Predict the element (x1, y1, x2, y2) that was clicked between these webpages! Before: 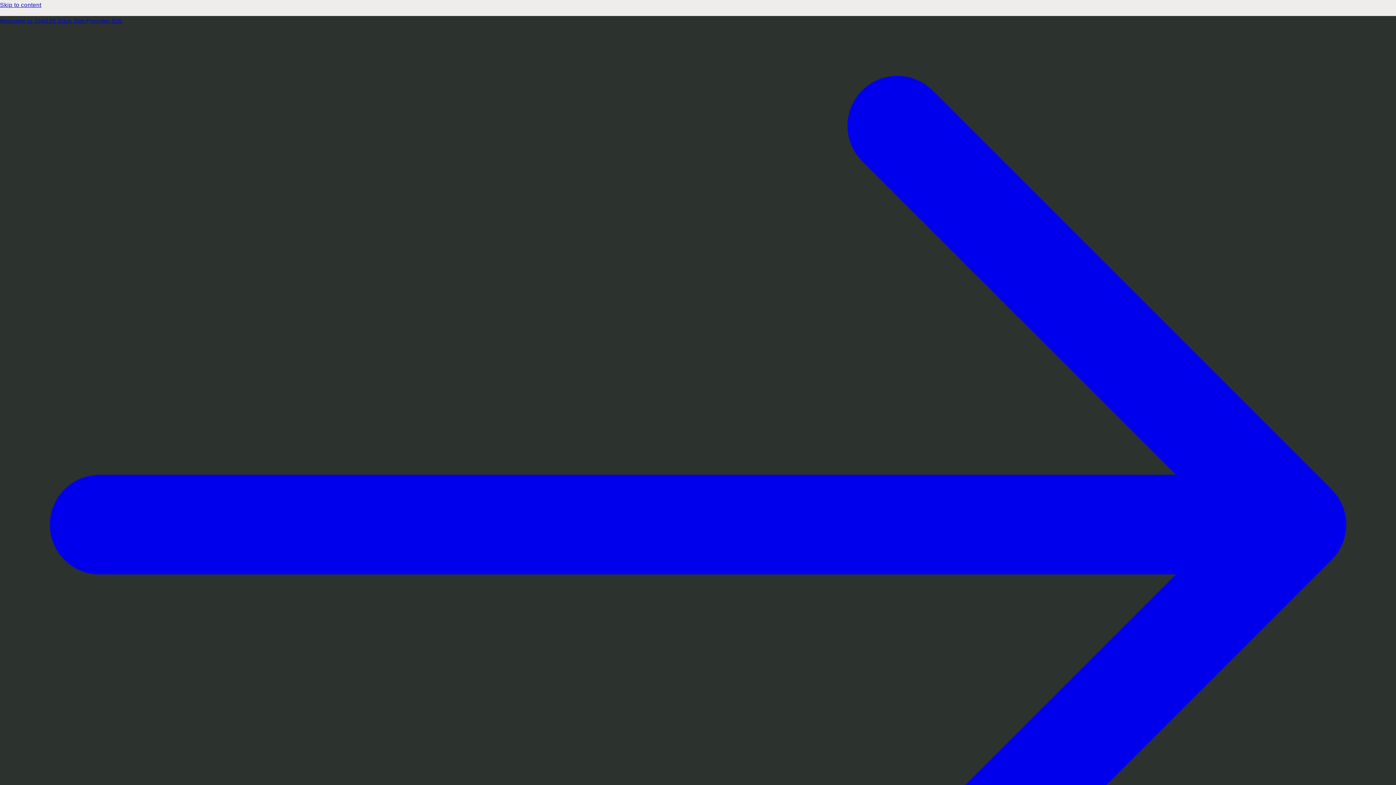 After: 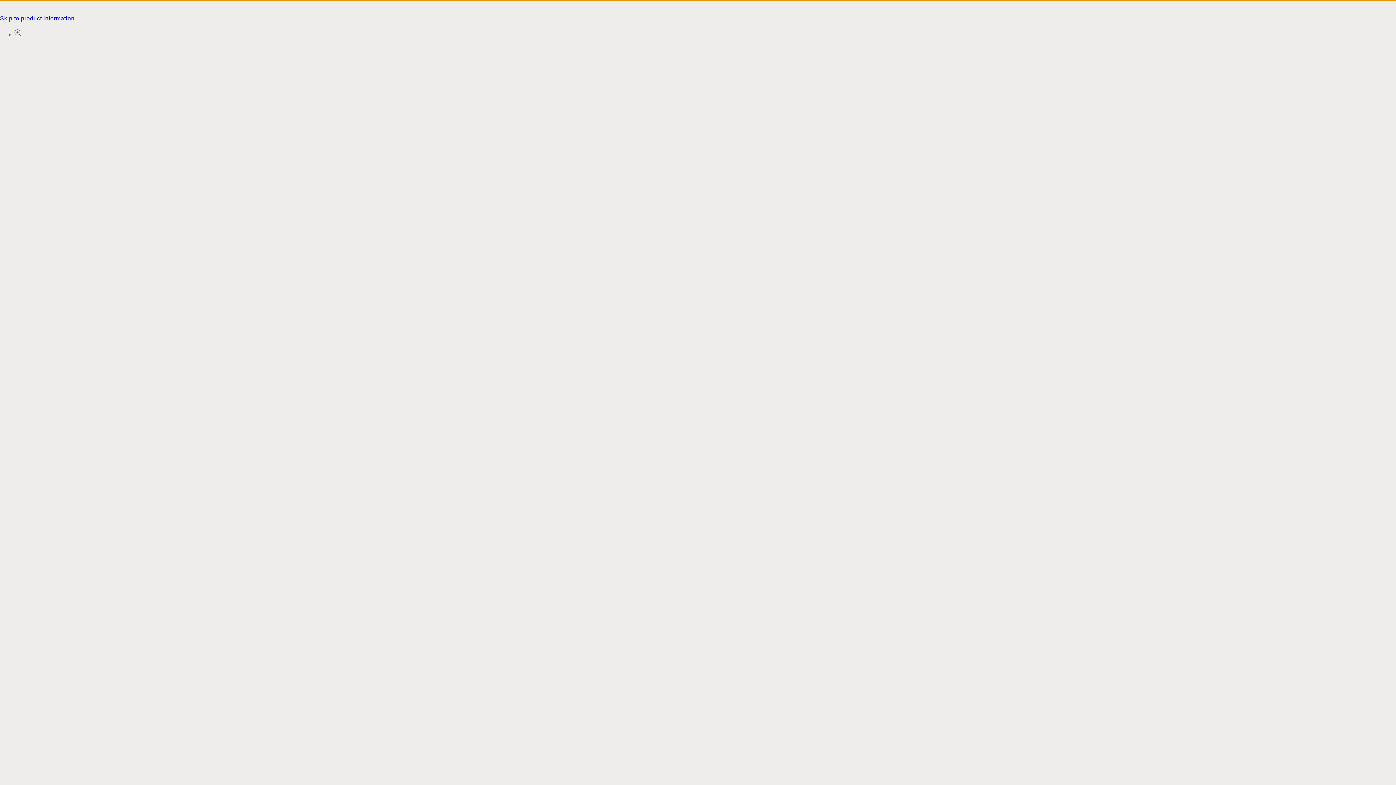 Action: bbox: (0, 0, 1396, 10) label: Skip to content